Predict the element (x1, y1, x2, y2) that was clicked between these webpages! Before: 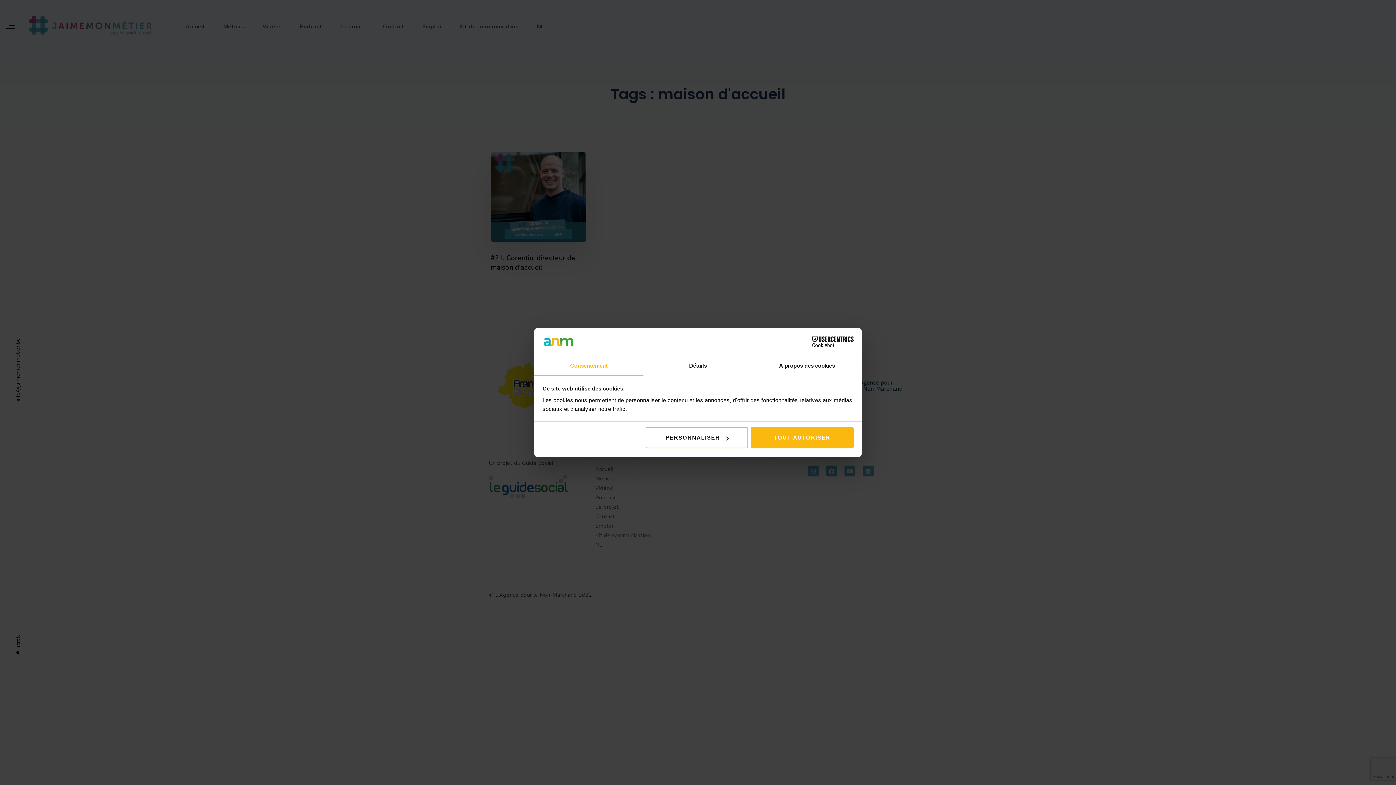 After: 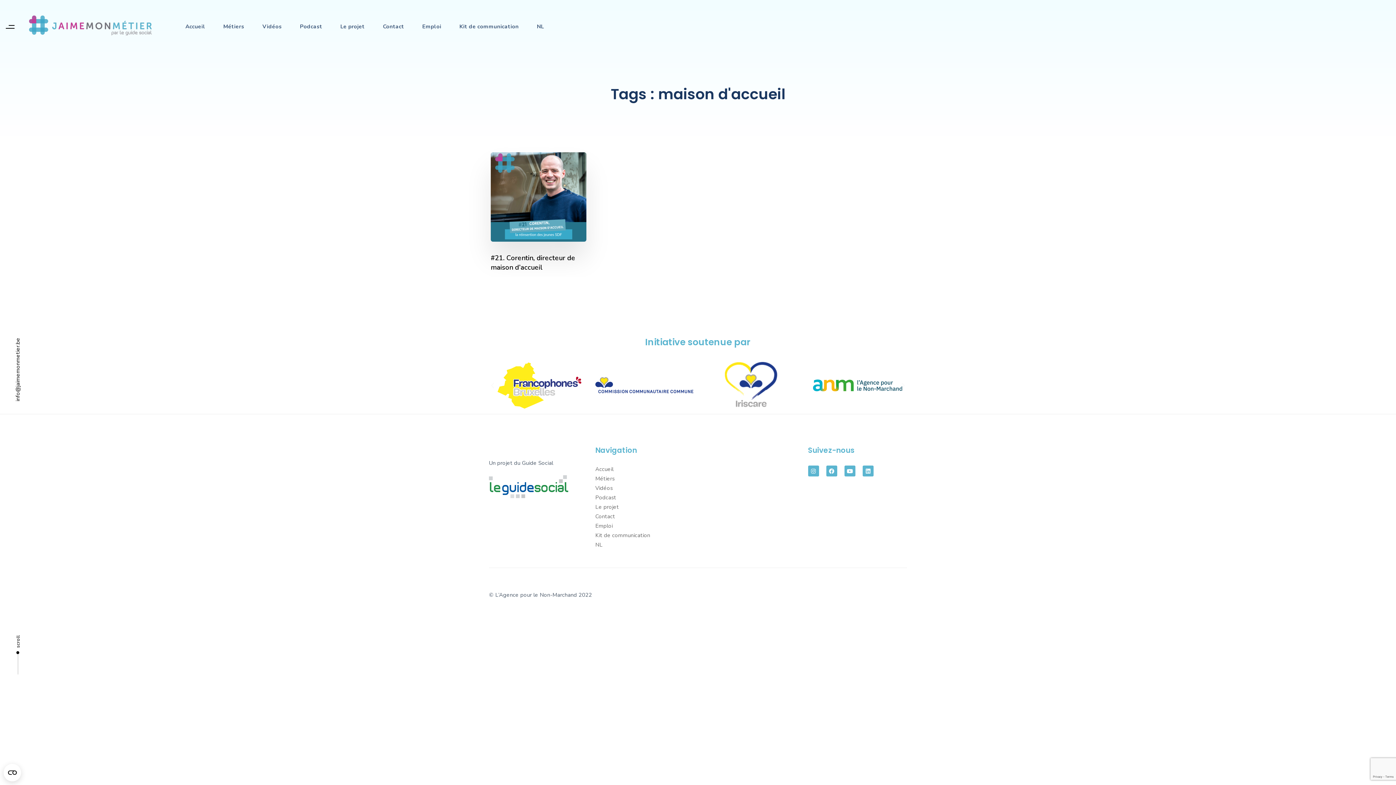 Action: bbox: (751, 427, 853, 448) label: TOUT AUTORISER